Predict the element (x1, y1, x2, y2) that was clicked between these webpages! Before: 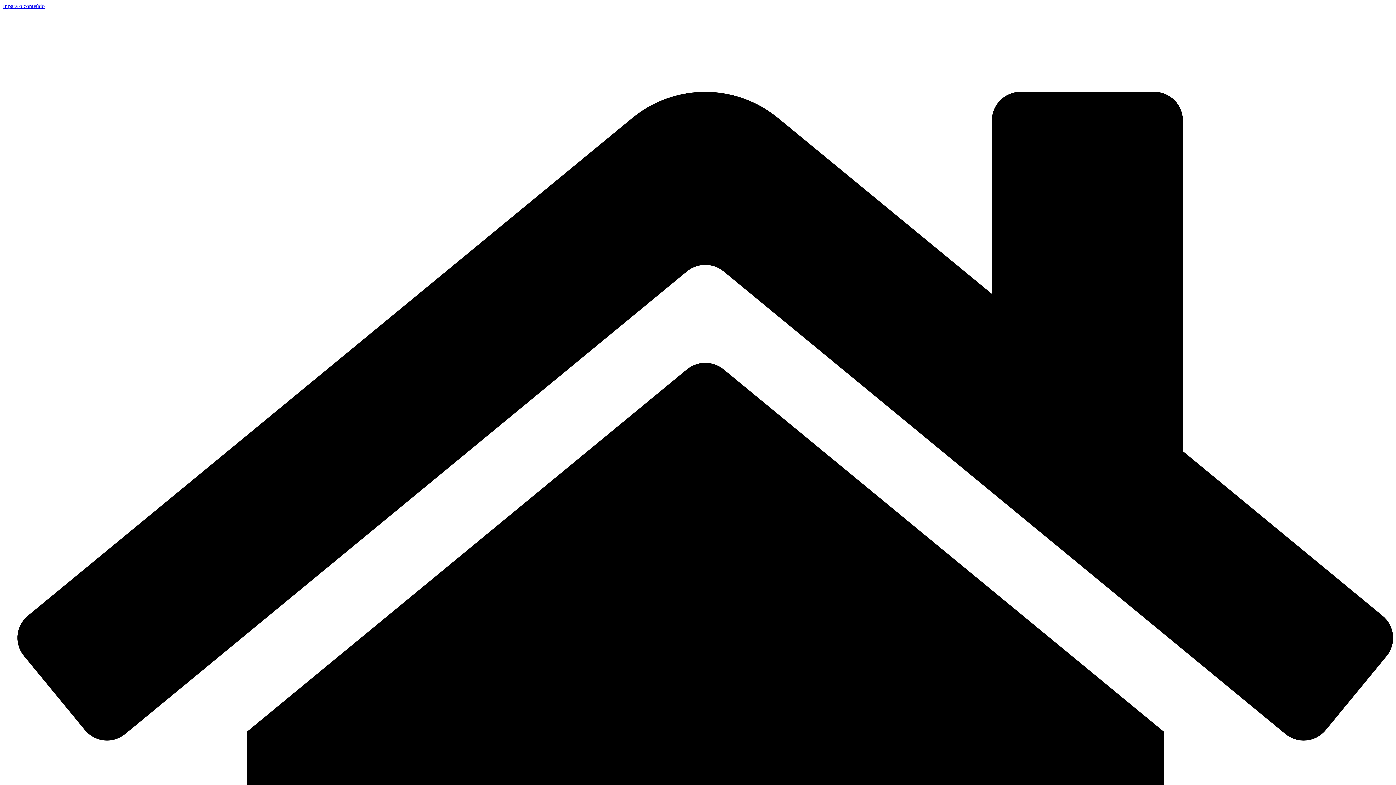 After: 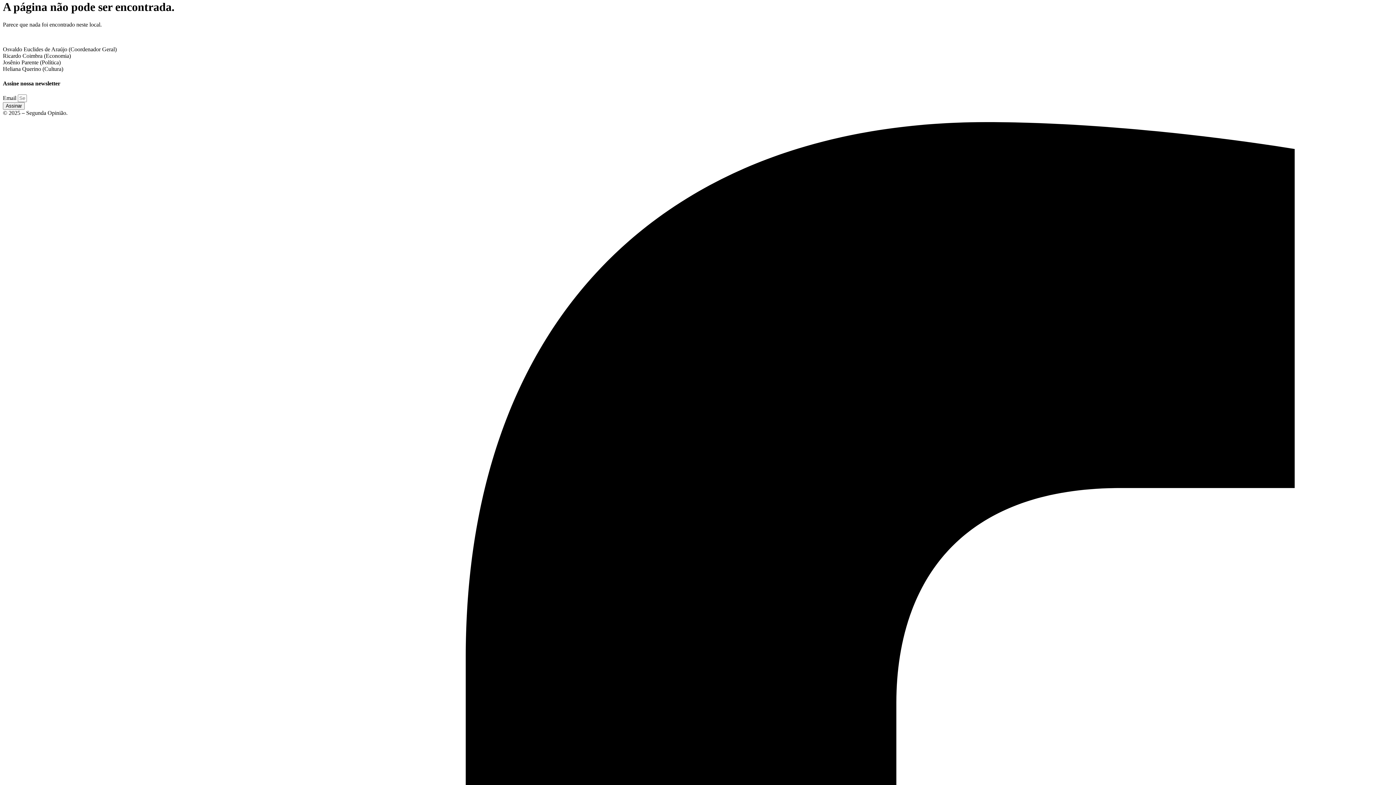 Action: label: Ir para o conteúdo bbox: (2, 2, 44, 9)